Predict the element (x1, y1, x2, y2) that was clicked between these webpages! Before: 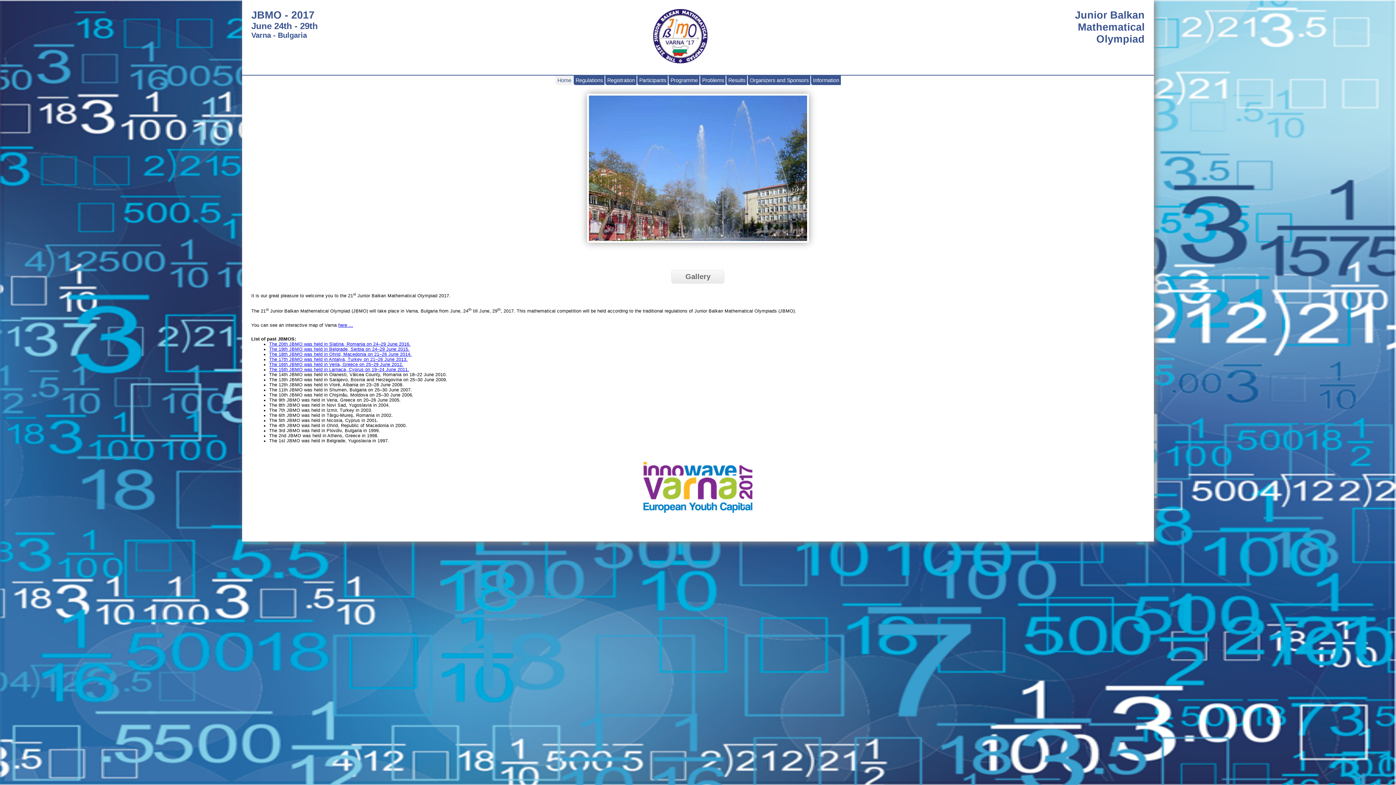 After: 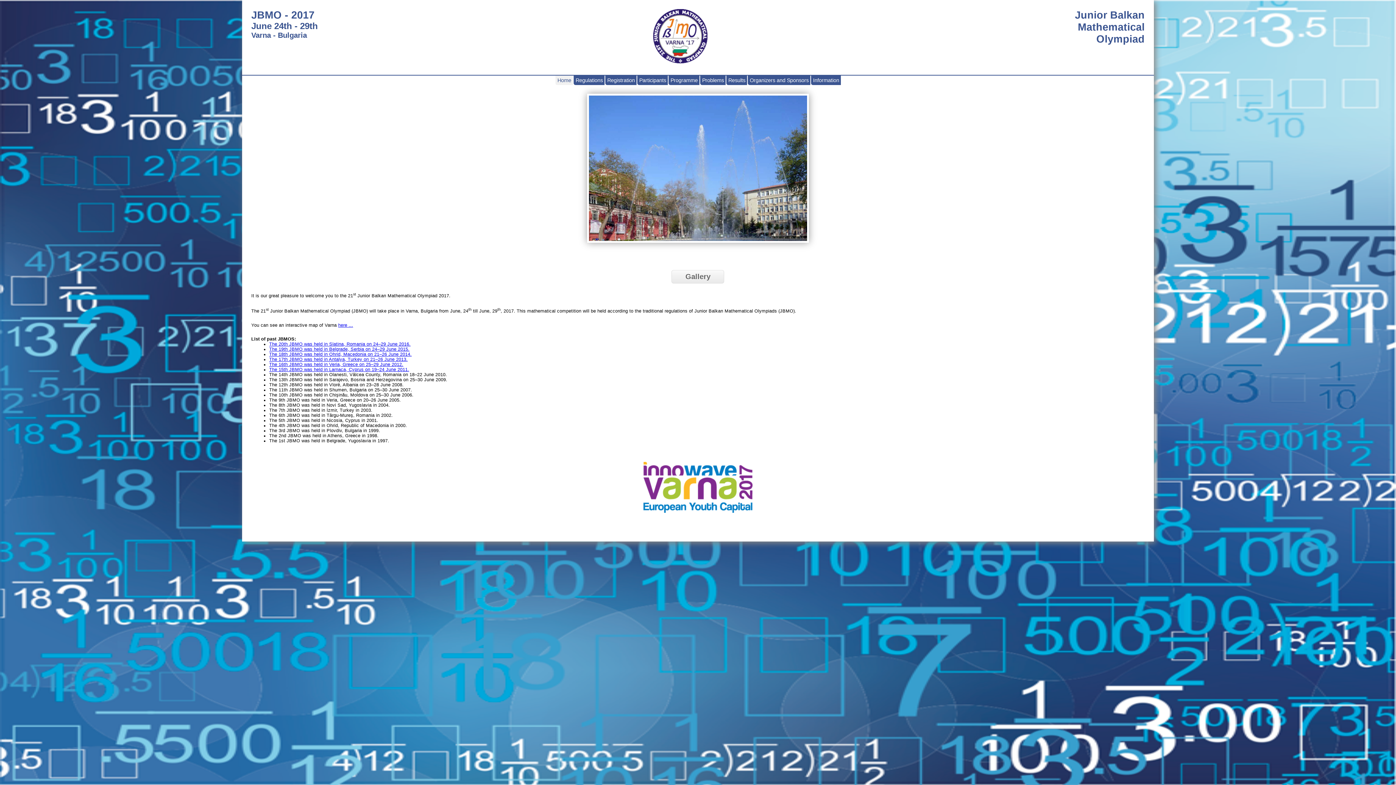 Action: bbox: (811, 75, 841, 85) label: Information